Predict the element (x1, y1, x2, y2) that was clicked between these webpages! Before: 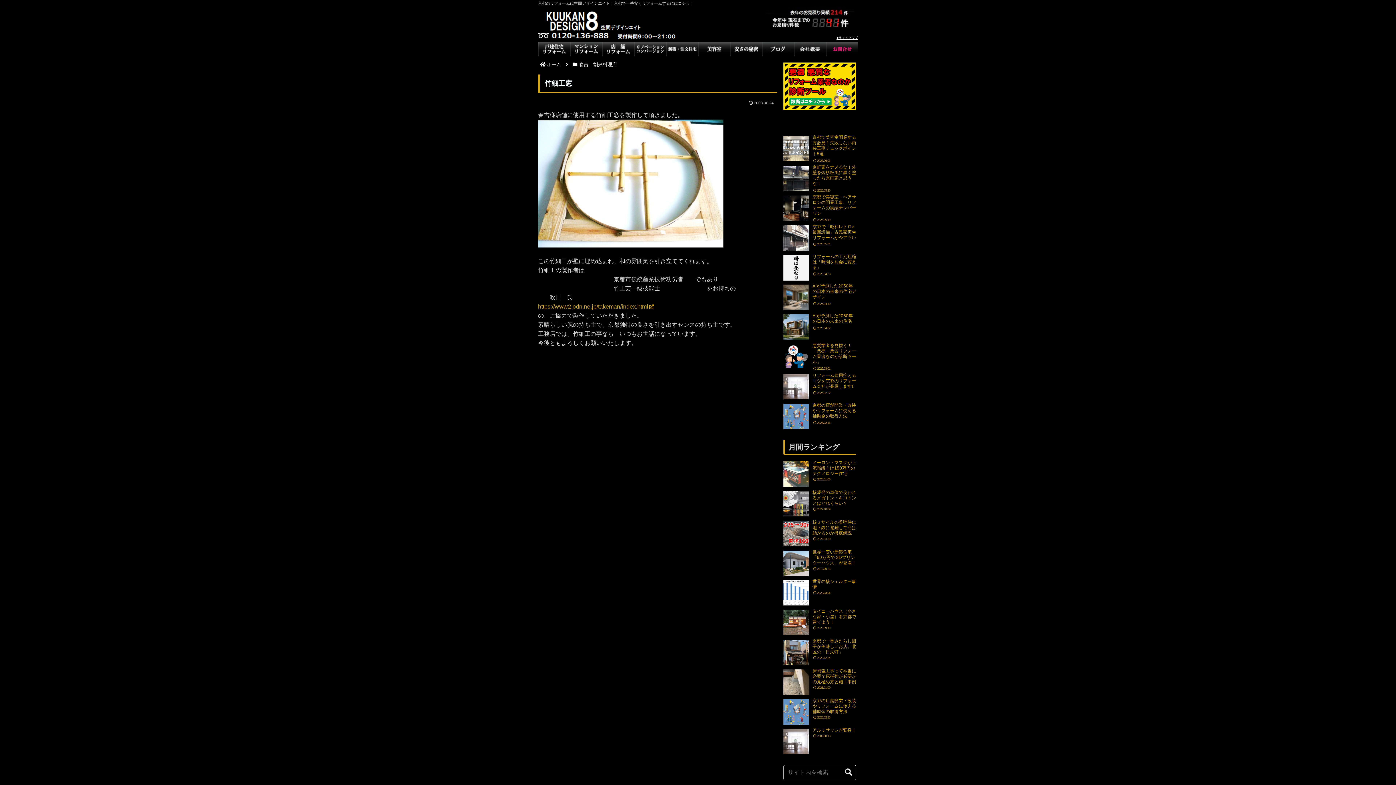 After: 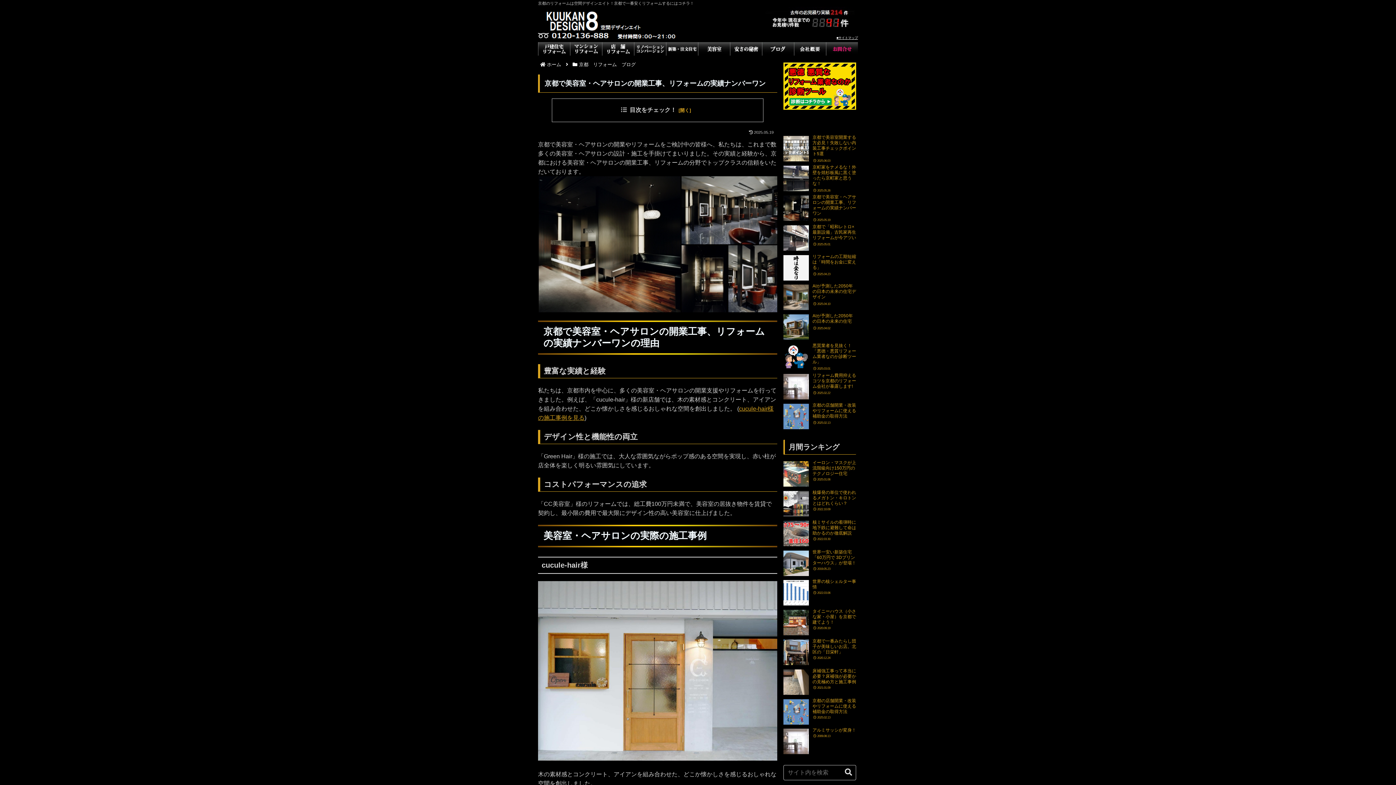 Action: label: 京都で美容室・ヘアサロンの開業工事、リフォームの実績ナンバーワン
2025.05.19 bbox: (783, 194, 856, 222)